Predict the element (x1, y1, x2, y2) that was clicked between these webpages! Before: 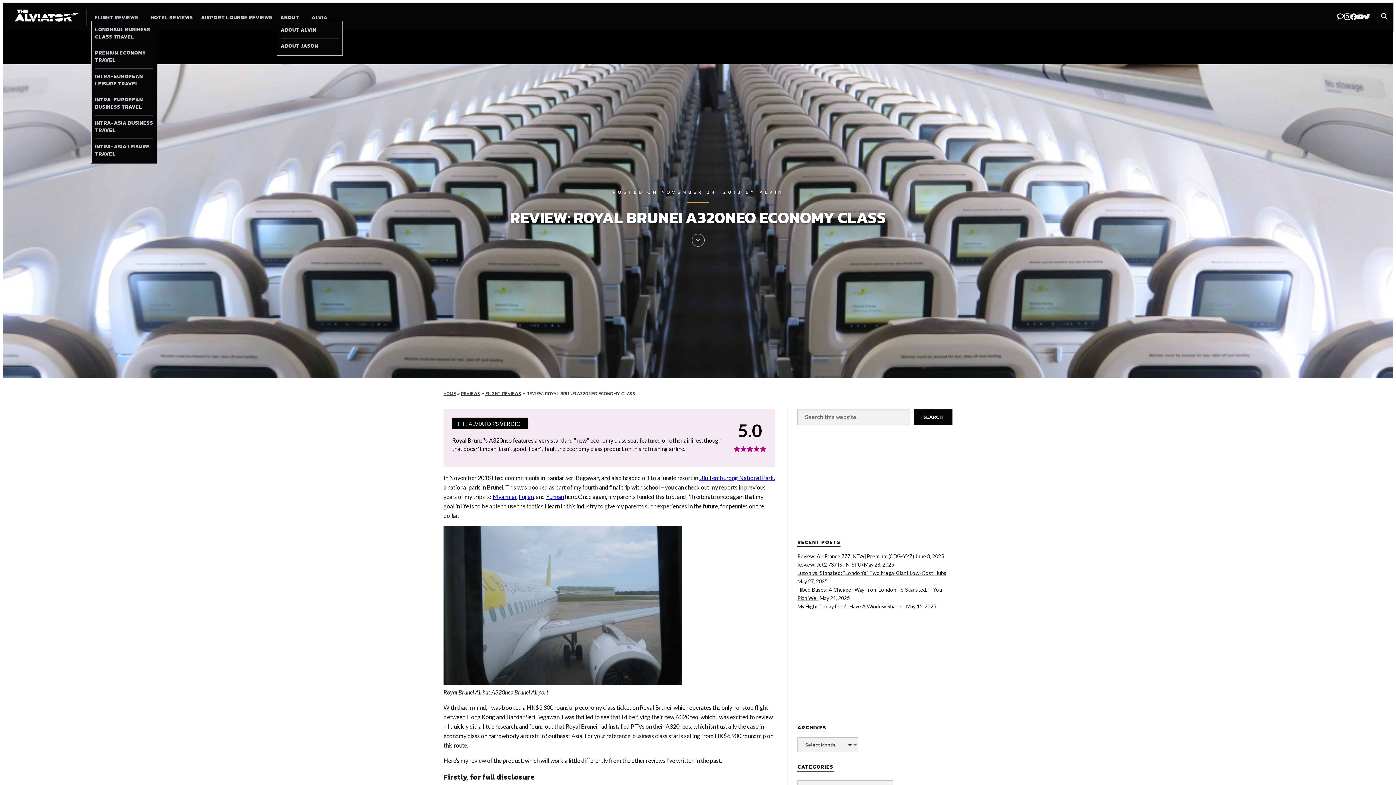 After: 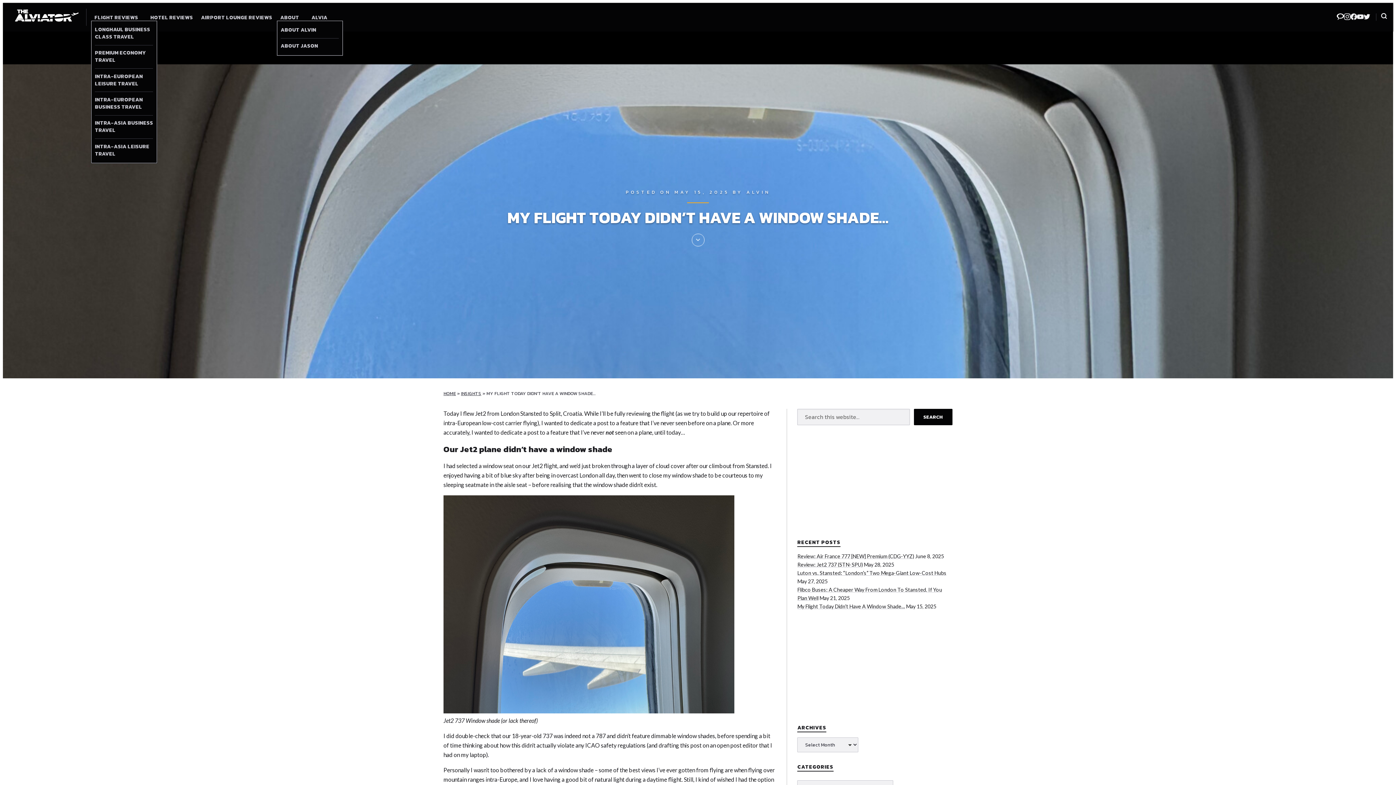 Action: label: My Flight Today Didn’t Have A Window Shade… bbox: (797, 603, 905, 609)